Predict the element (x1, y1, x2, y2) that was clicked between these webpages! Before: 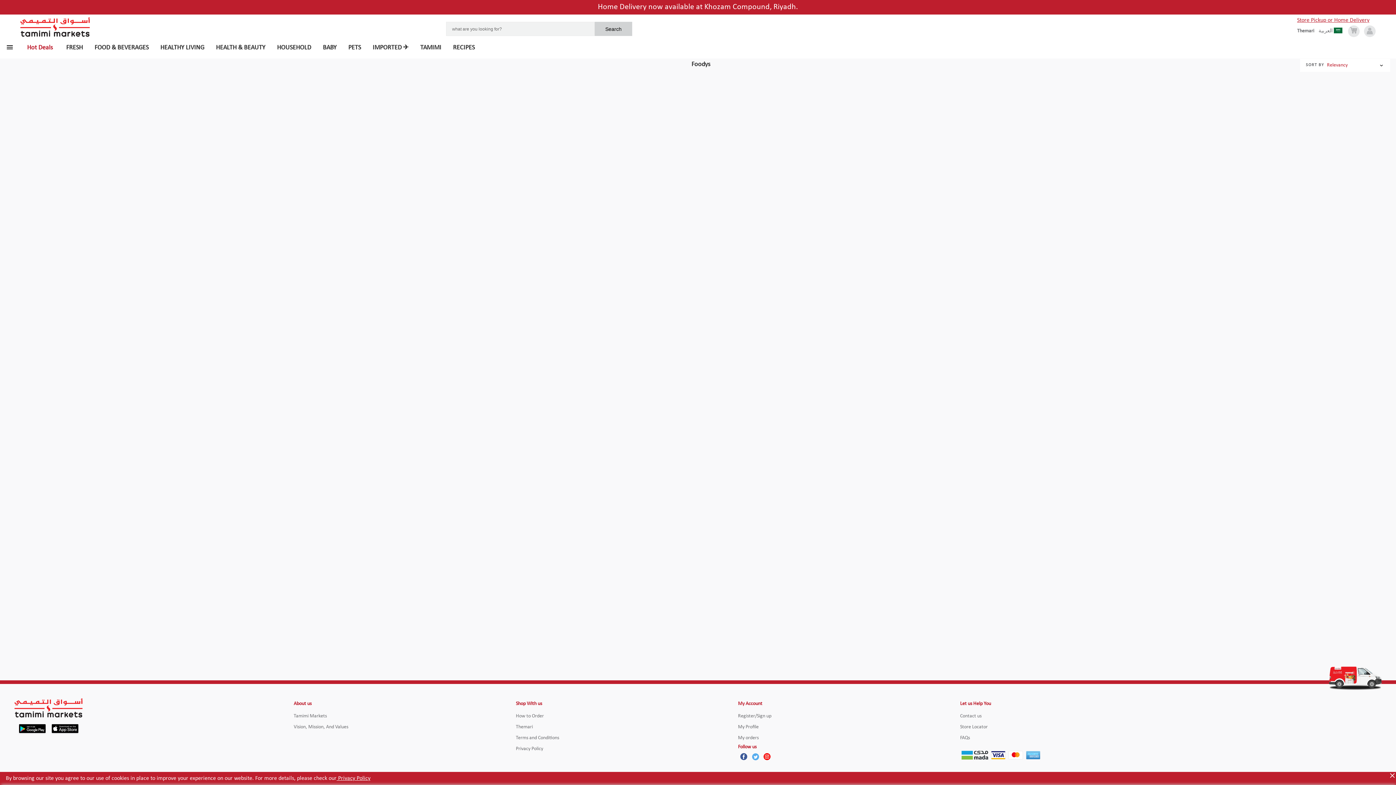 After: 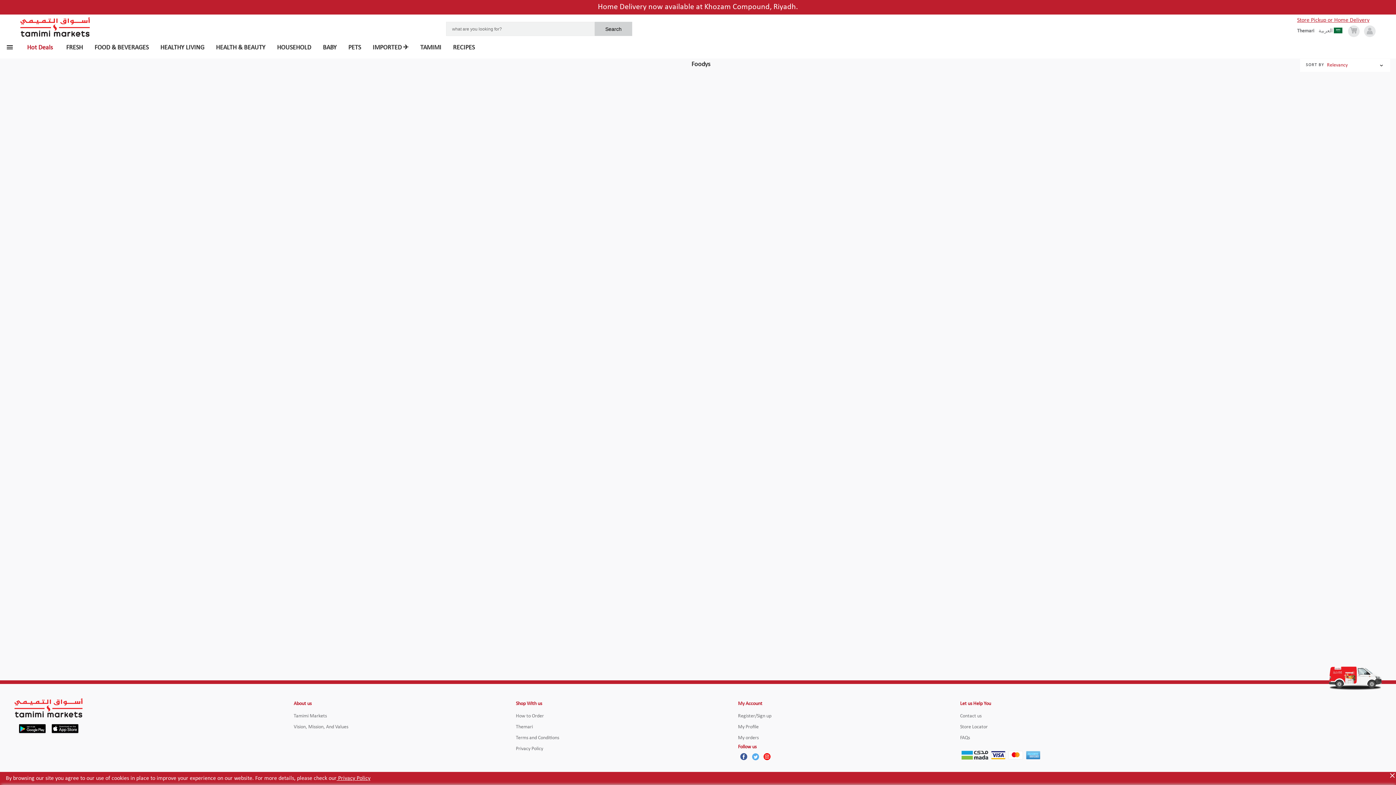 Action: bbox: (595, 21, 632, 35) label: Search